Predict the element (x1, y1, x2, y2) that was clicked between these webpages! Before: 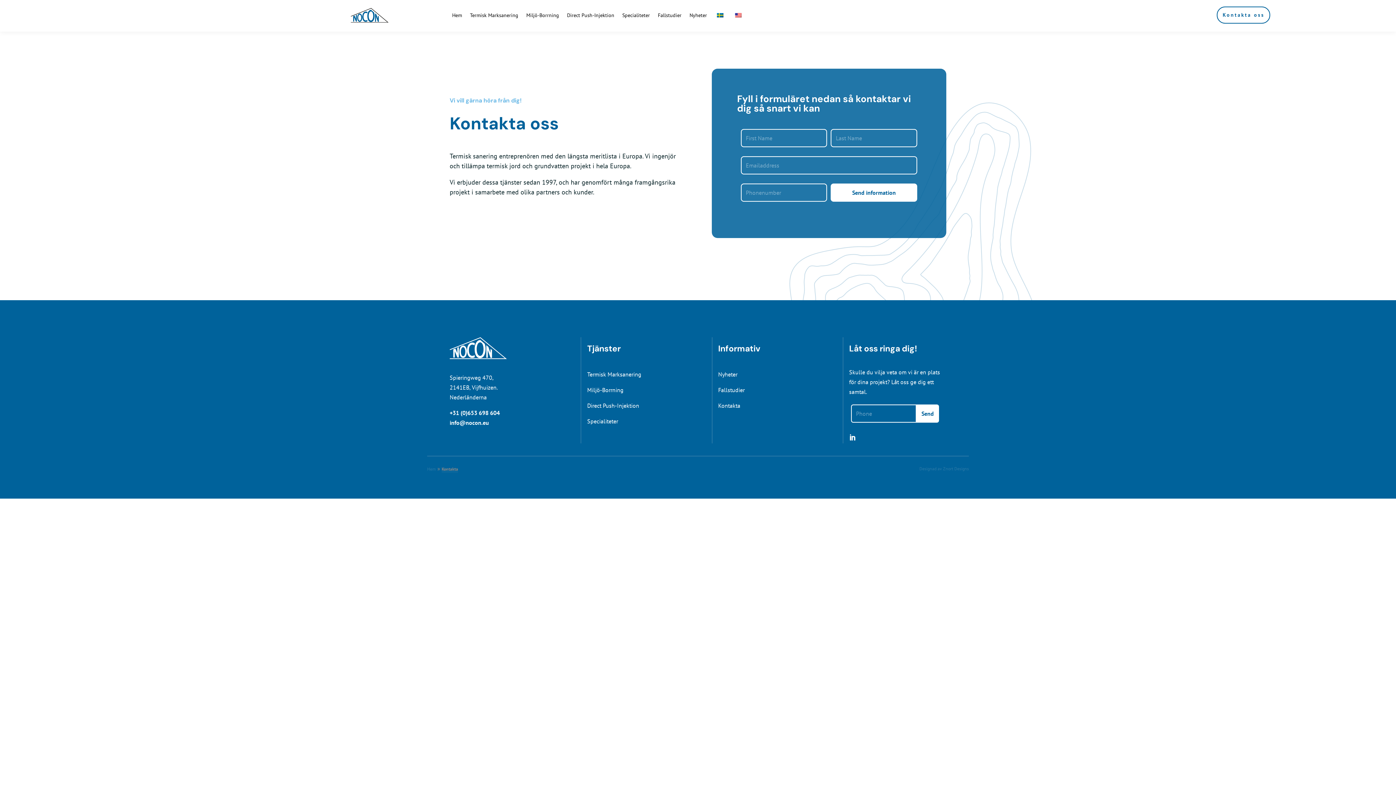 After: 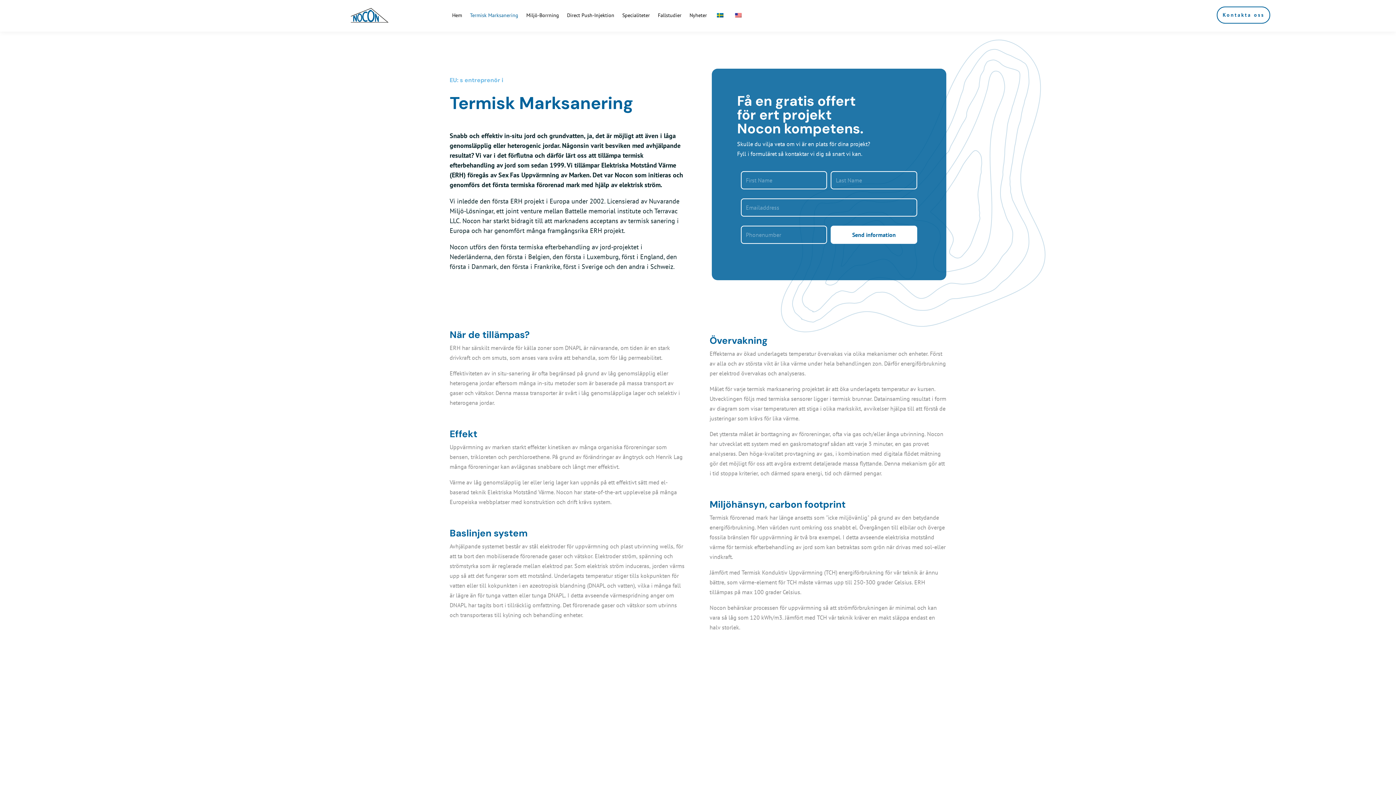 Action: bbox: (470, 1, 518, 29) label: Termisk Marksanering